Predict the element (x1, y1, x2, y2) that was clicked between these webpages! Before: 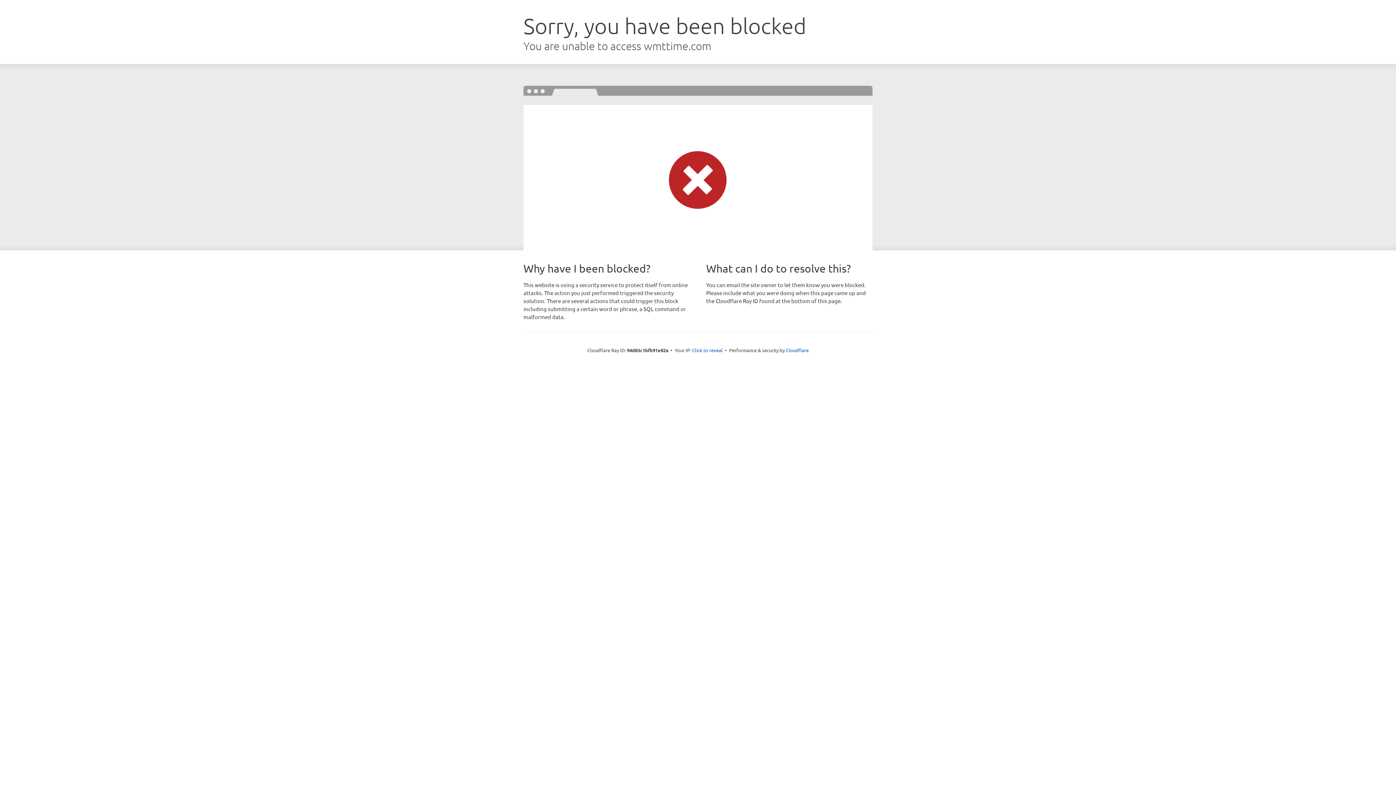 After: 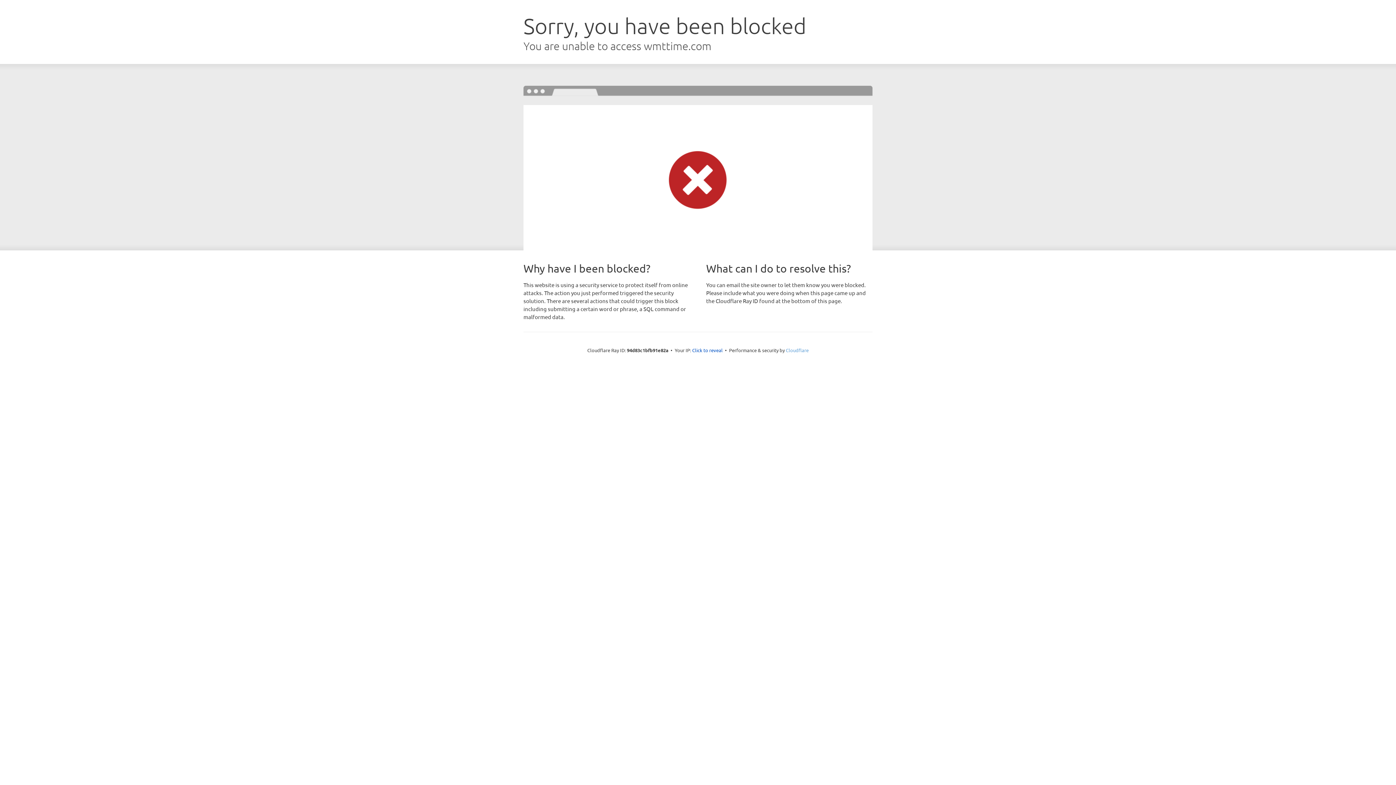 Action: label: Cloudflare bbox: (786, 347, 808, 353)